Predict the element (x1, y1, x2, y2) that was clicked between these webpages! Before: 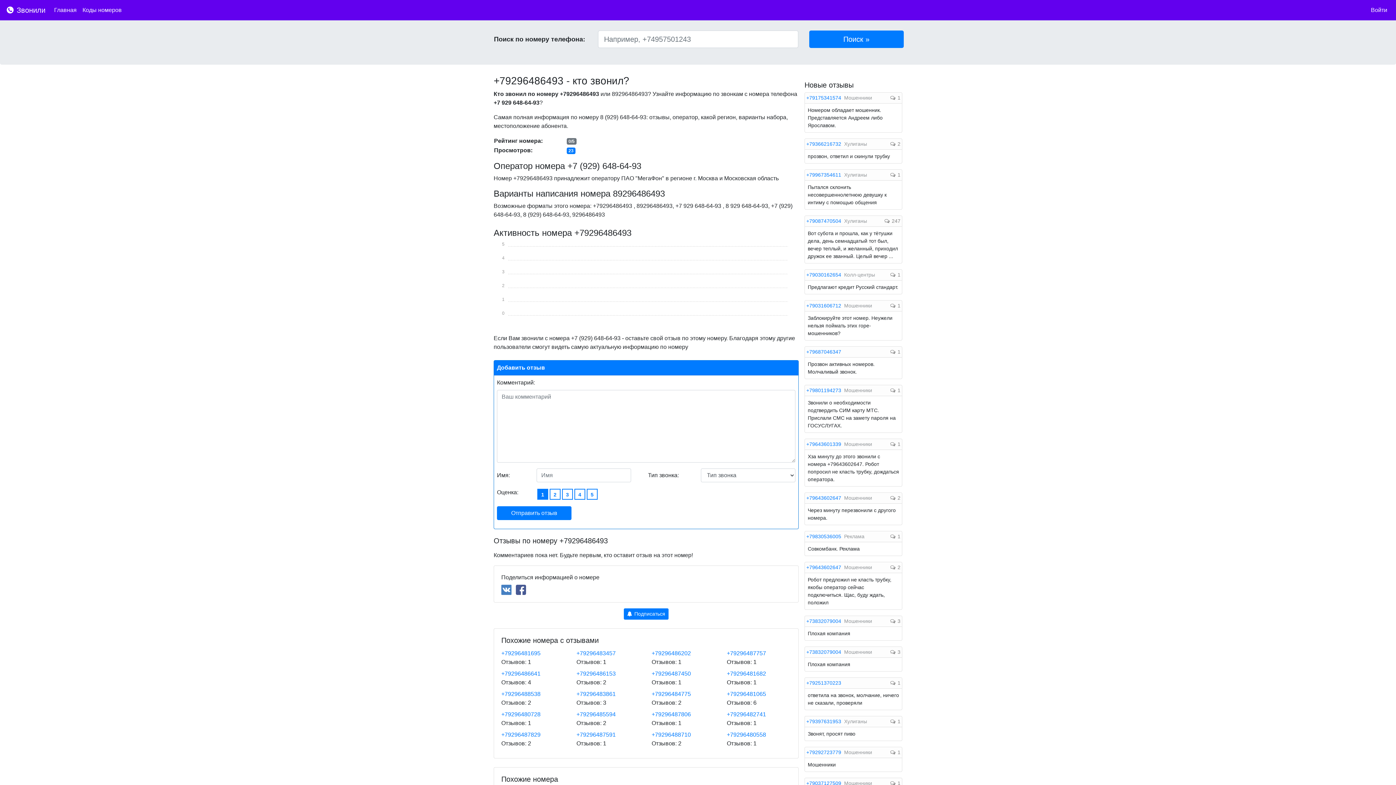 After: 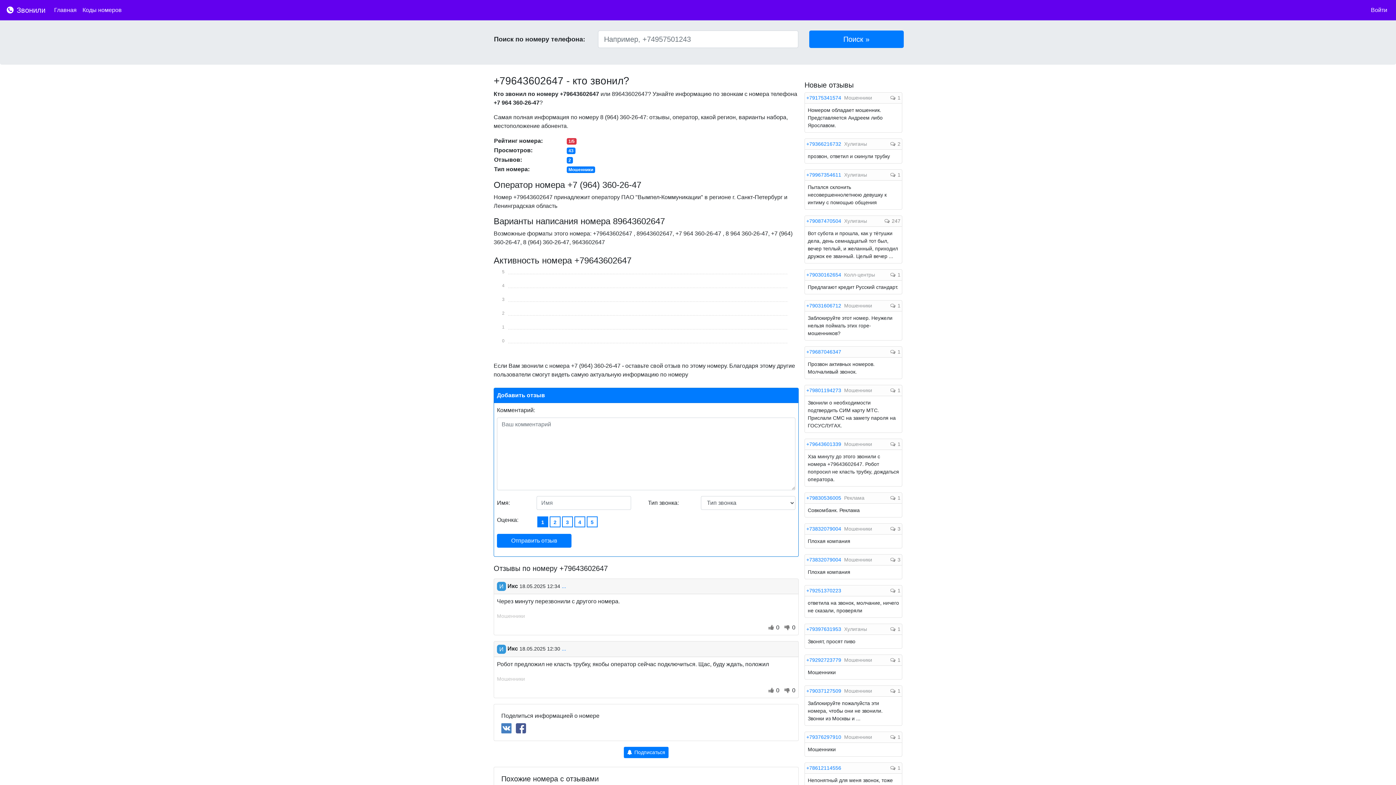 Action: bbox: (806, 495, 842, 501) label: +79643602647